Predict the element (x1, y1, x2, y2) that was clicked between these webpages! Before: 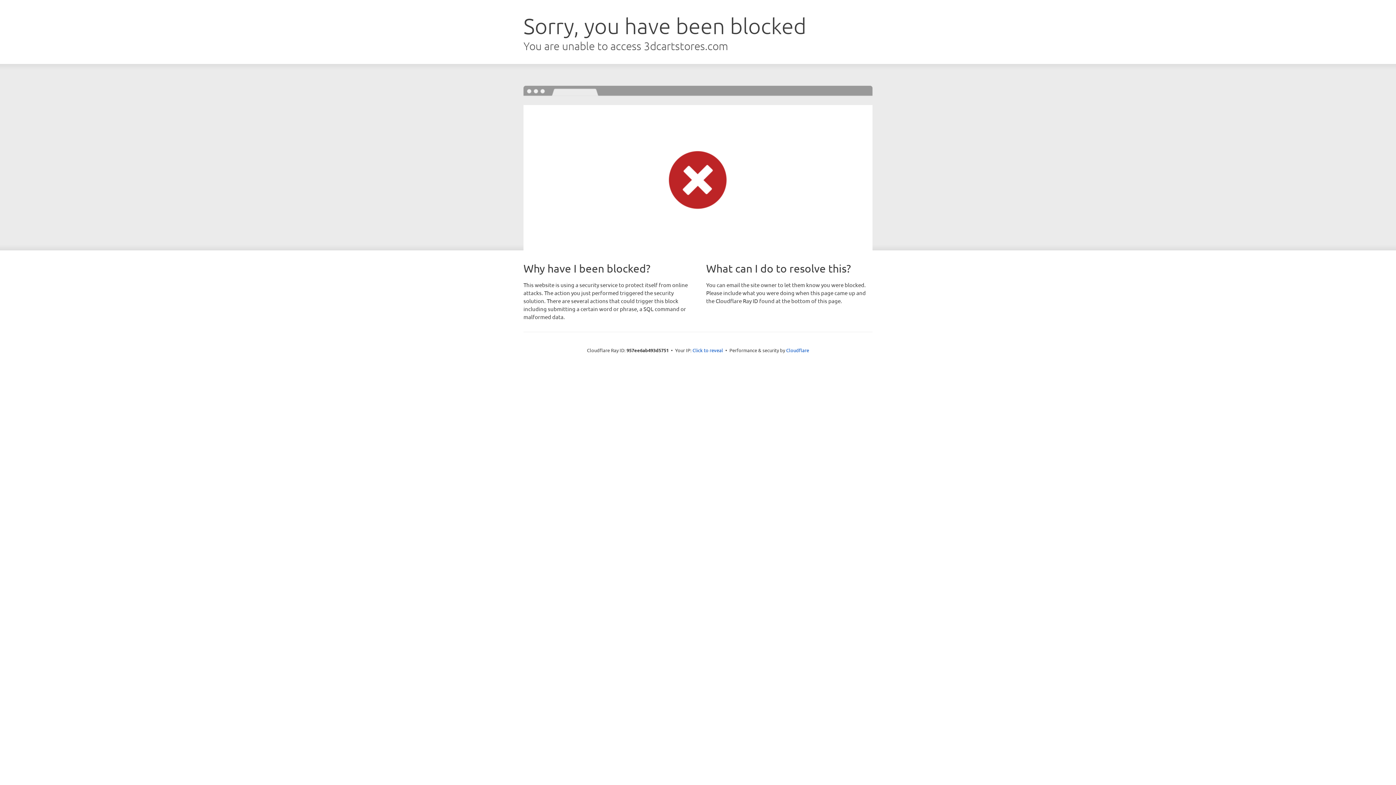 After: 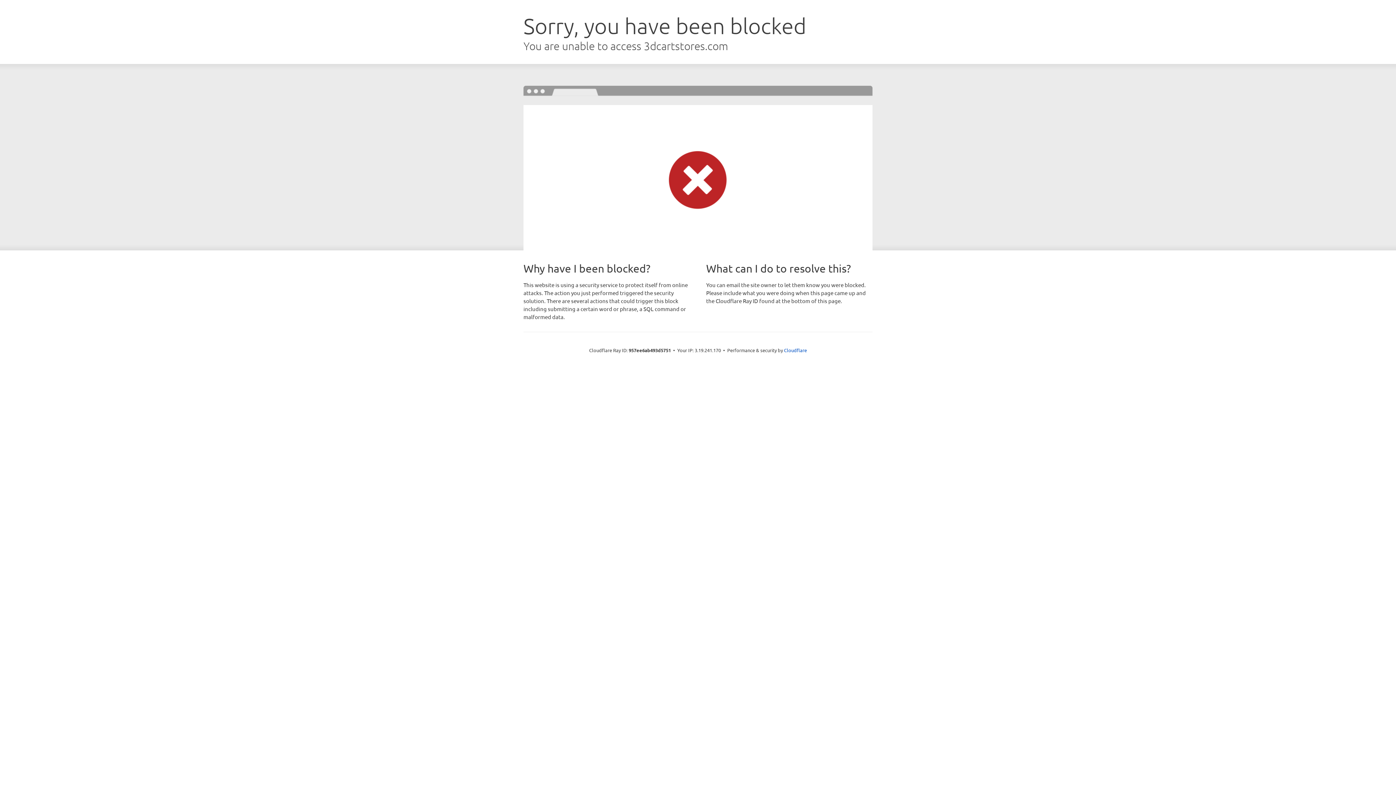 Action: bbox: (692, 346, 723, 353) label: Click to reveal